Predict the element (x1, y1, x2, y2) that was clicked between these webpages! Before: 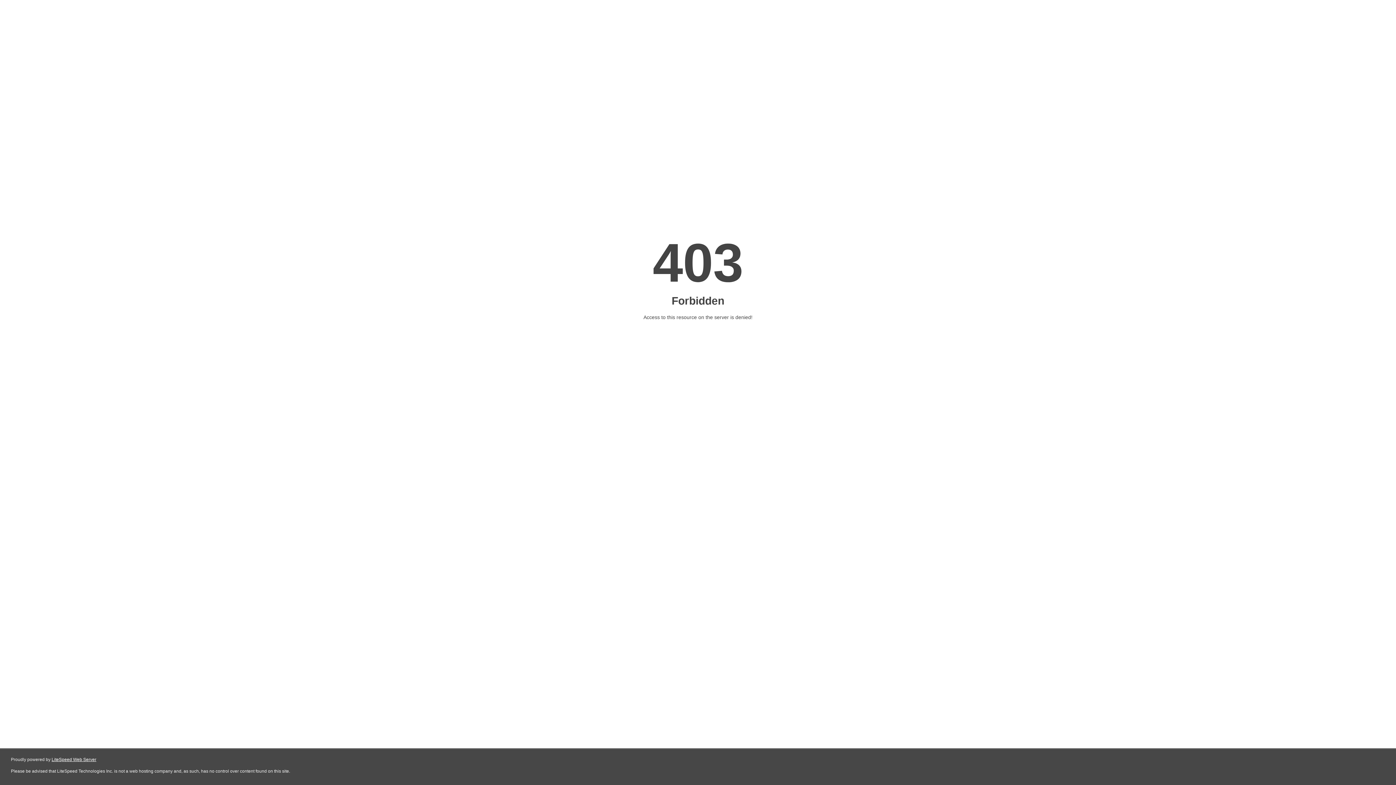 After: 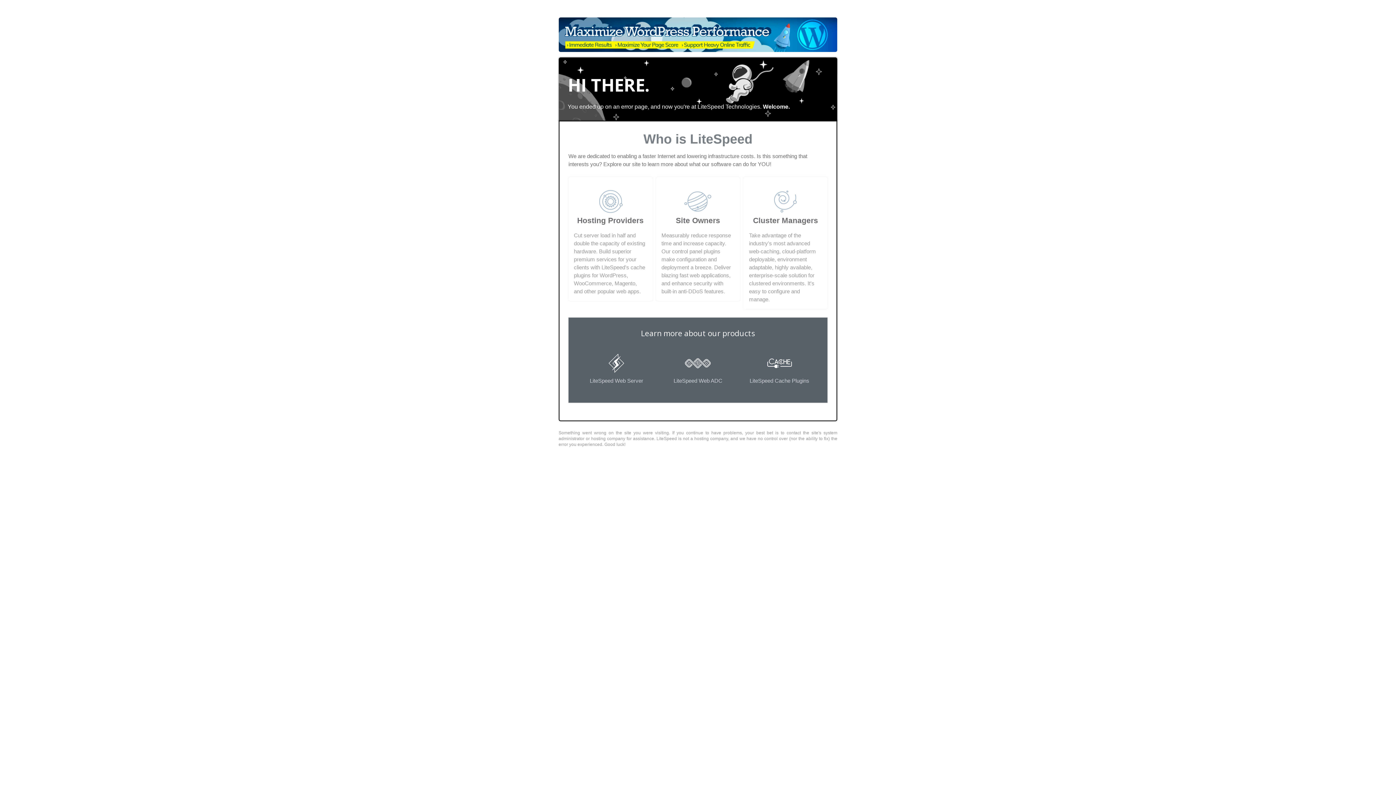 Action: label: LiteSpeed Web Server bbox: (51, 757, 96, 762)